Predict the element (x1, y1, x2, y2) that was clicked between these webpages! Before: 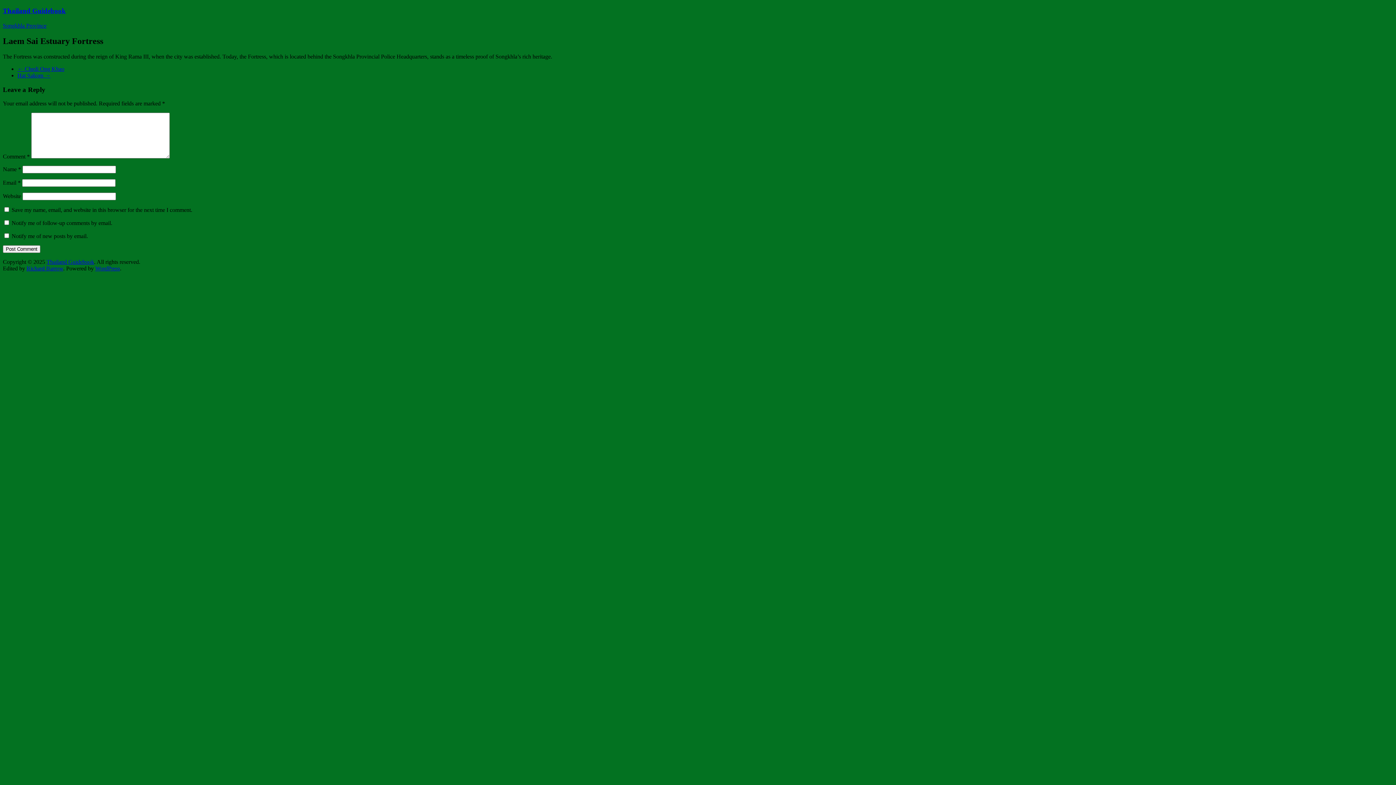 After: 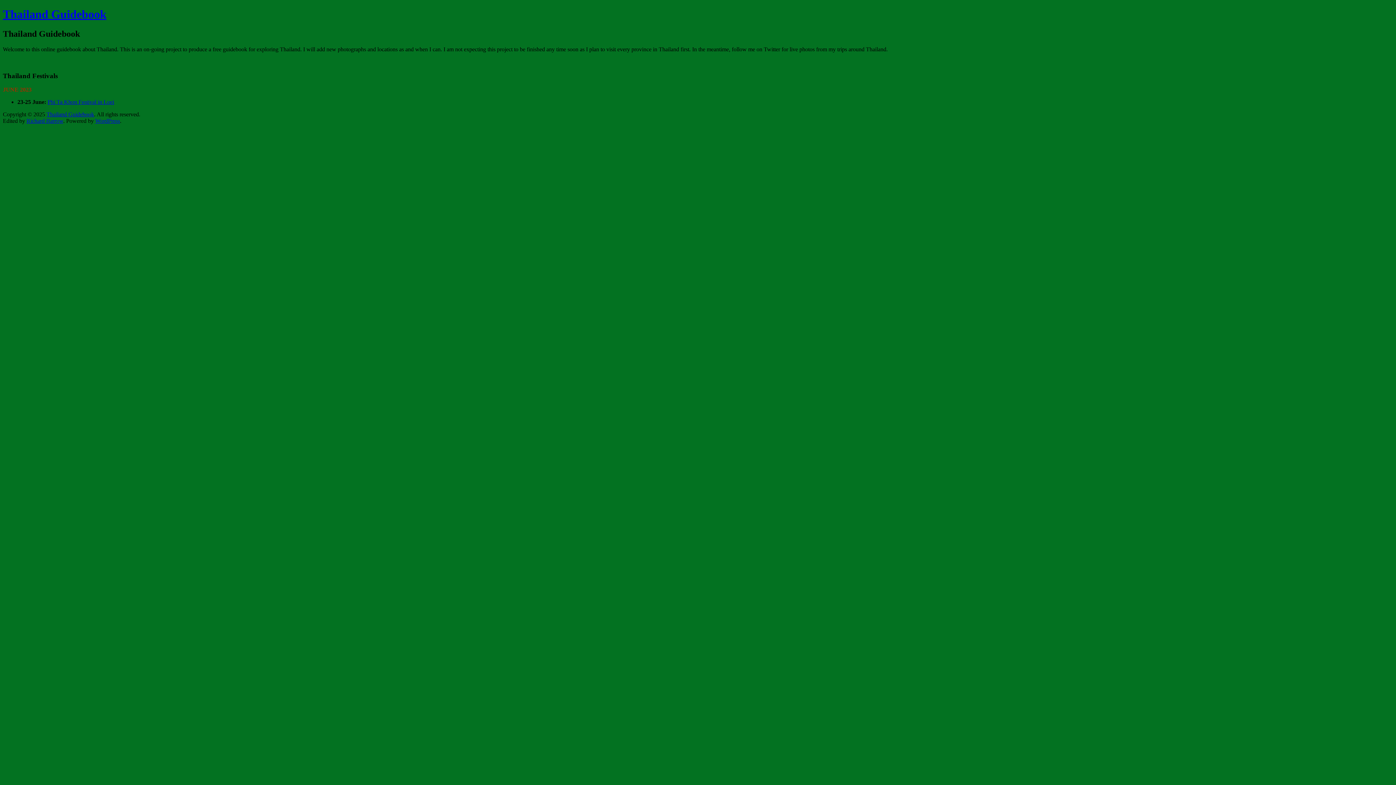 Action: bbox: (2, 6, 65, 14) label: Thailand Guidebook